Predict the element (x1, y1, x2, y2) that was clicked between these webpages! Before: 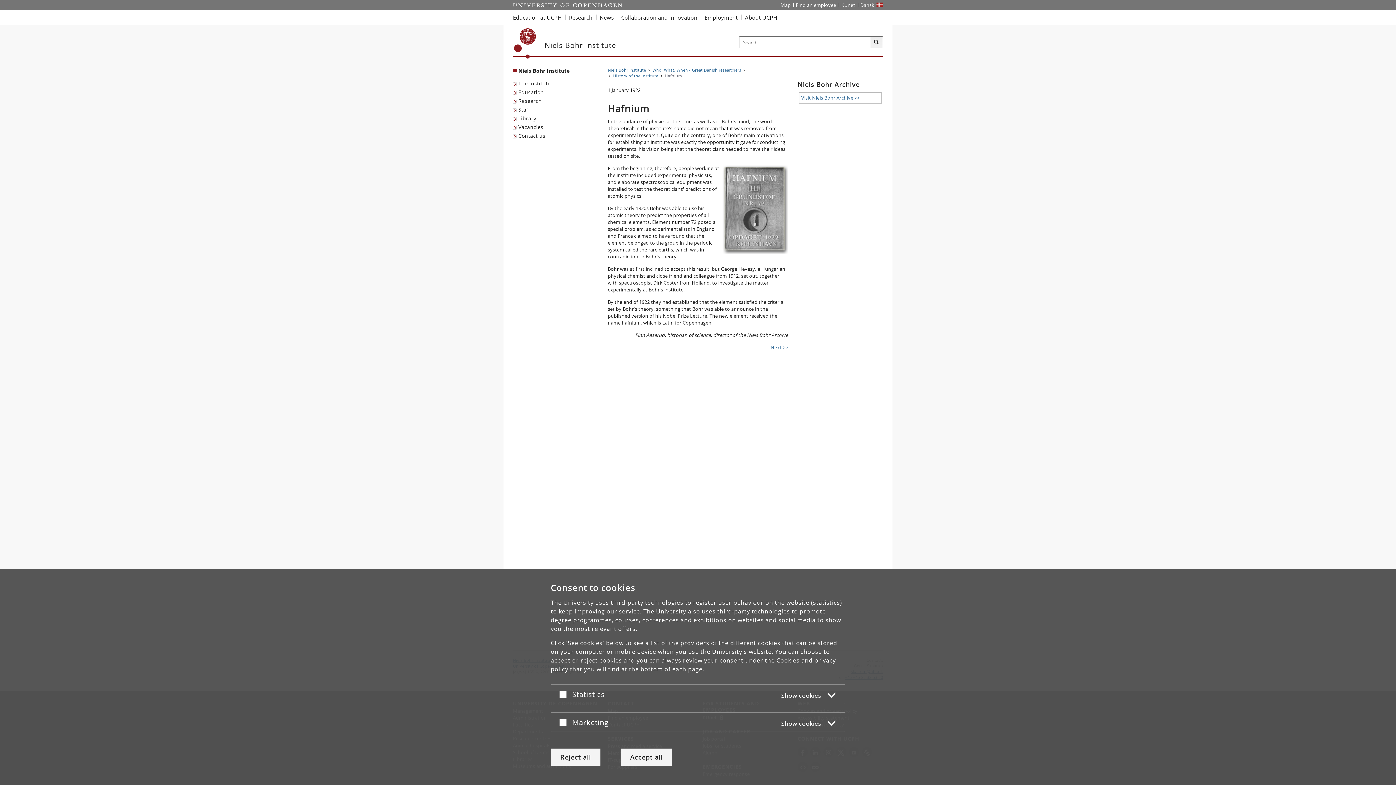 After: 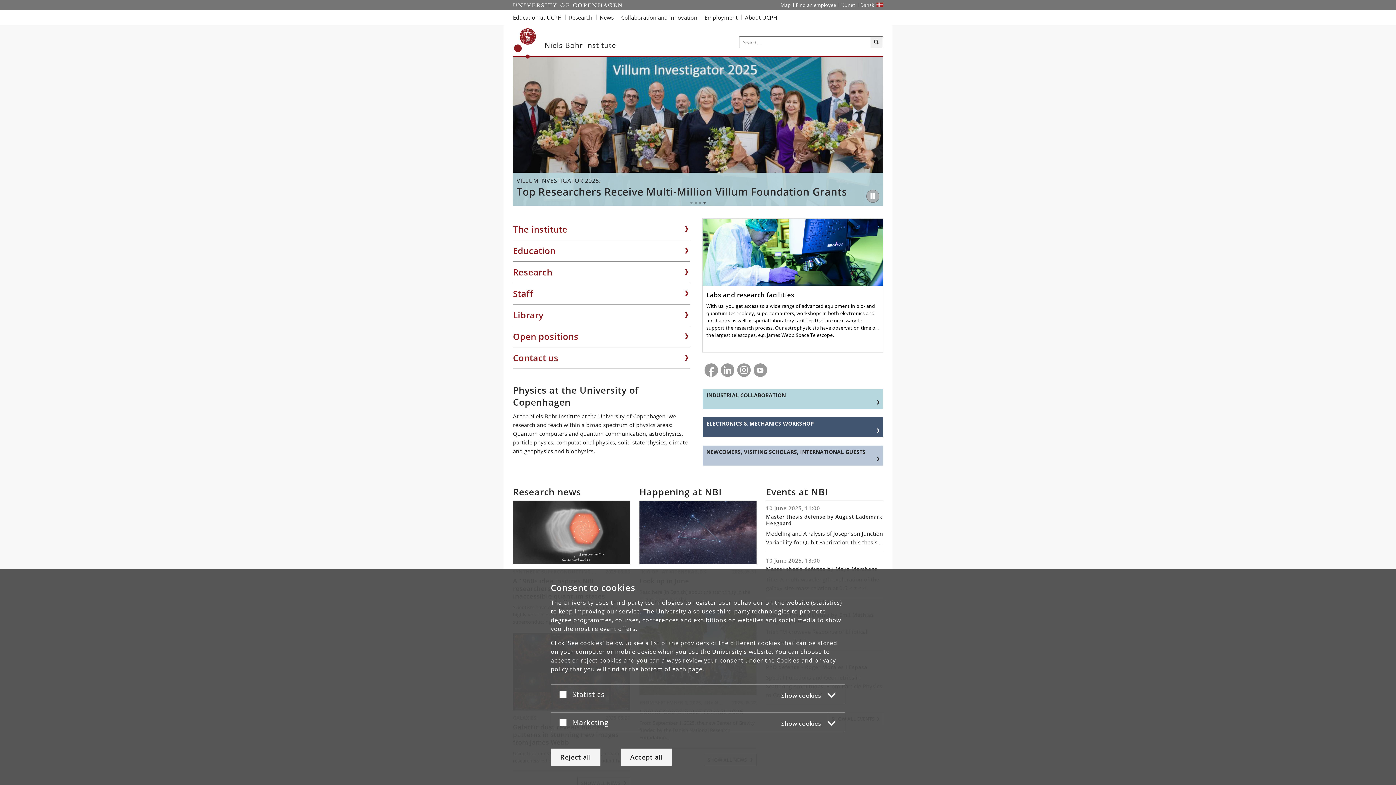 Action: label: Front page: Niels Bohr Institute bbox: (518, 67, 569, 74)